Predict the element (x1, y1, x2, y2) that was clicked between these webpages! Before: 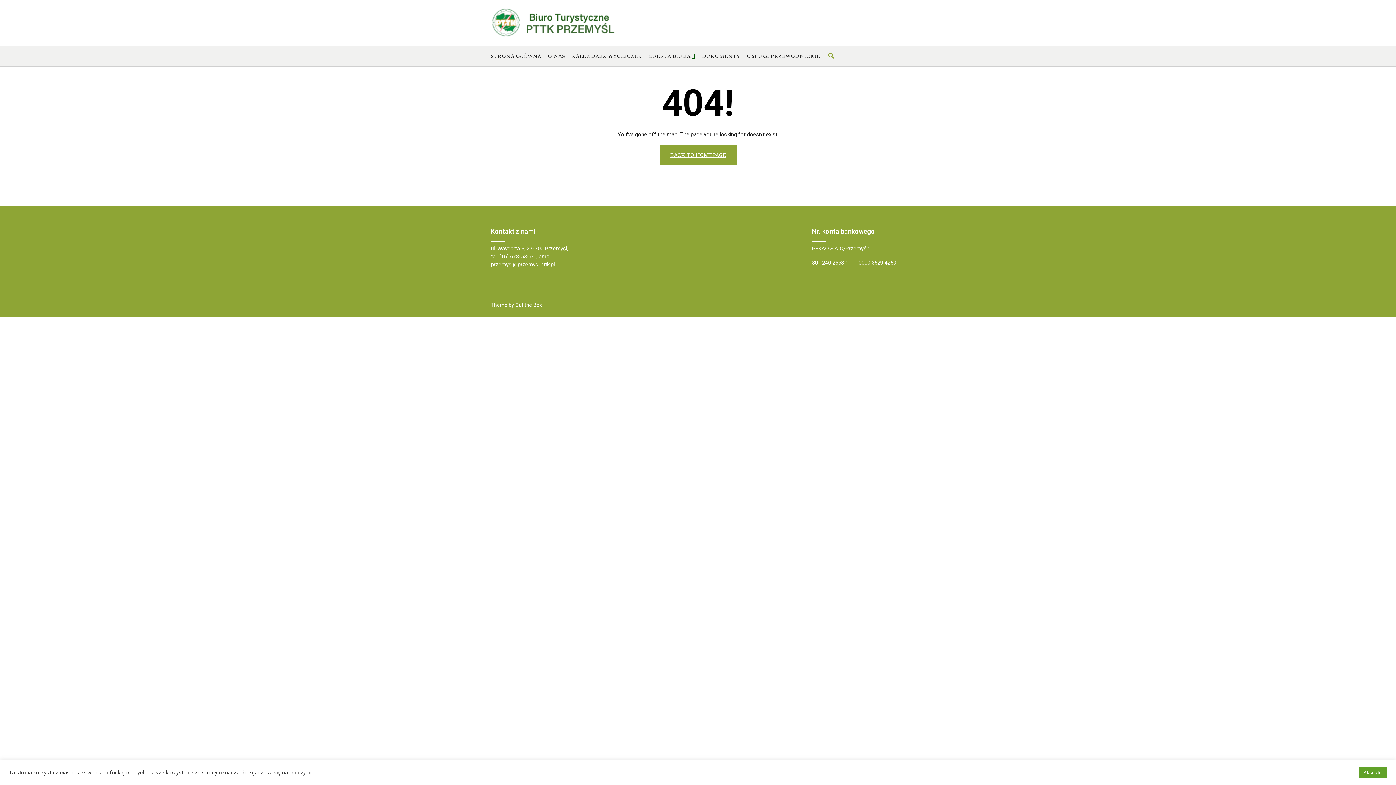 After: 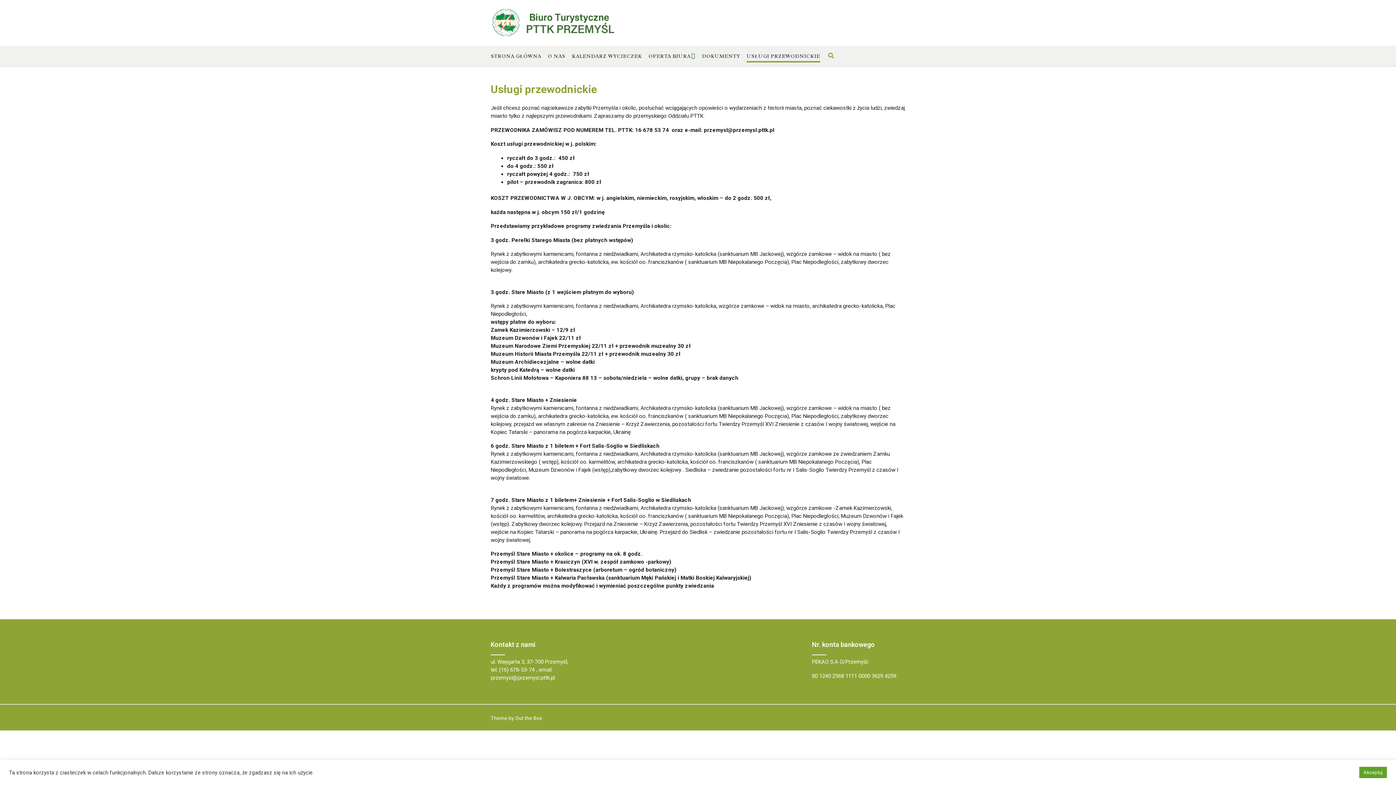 Action: bbox: (746, 52, 820, 60) label: USŁUGI PRZEWODNICKIE